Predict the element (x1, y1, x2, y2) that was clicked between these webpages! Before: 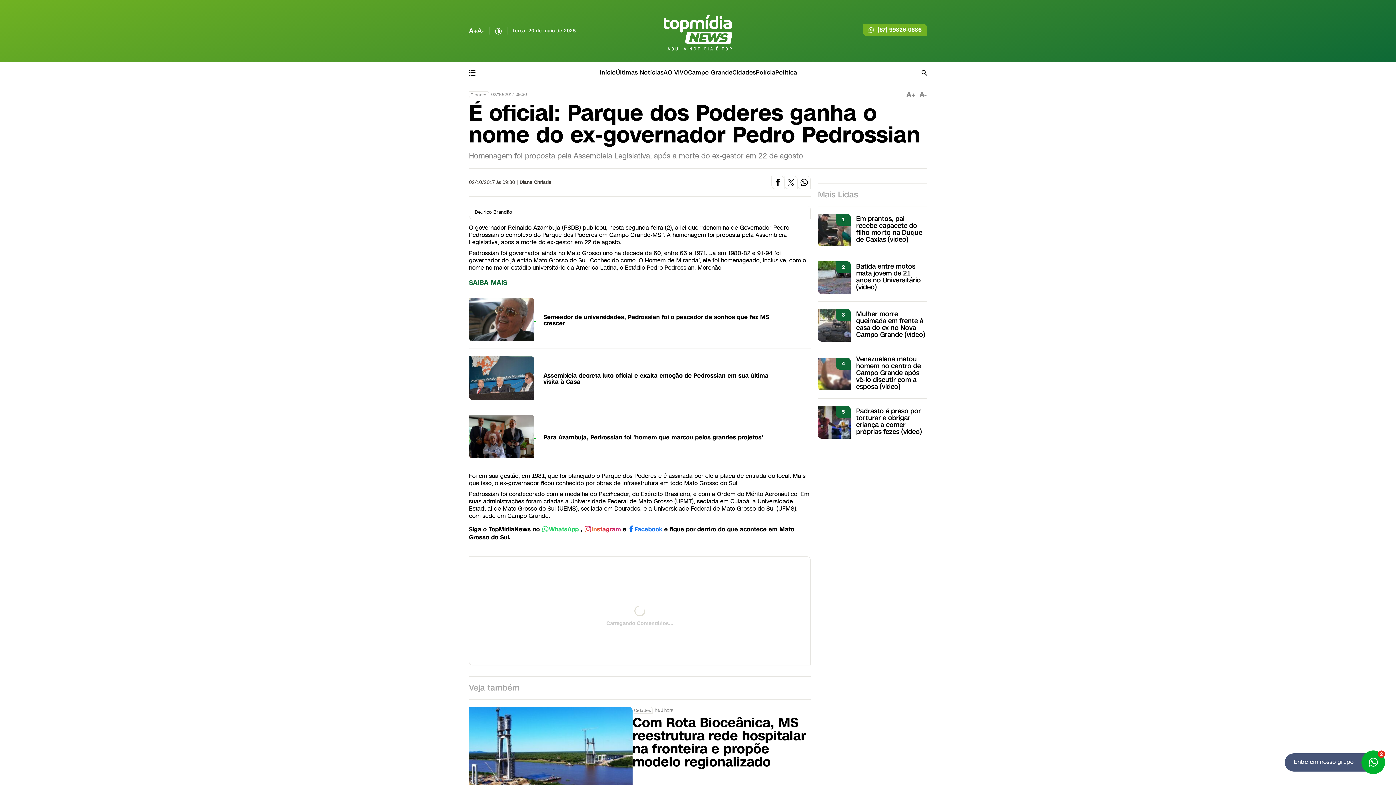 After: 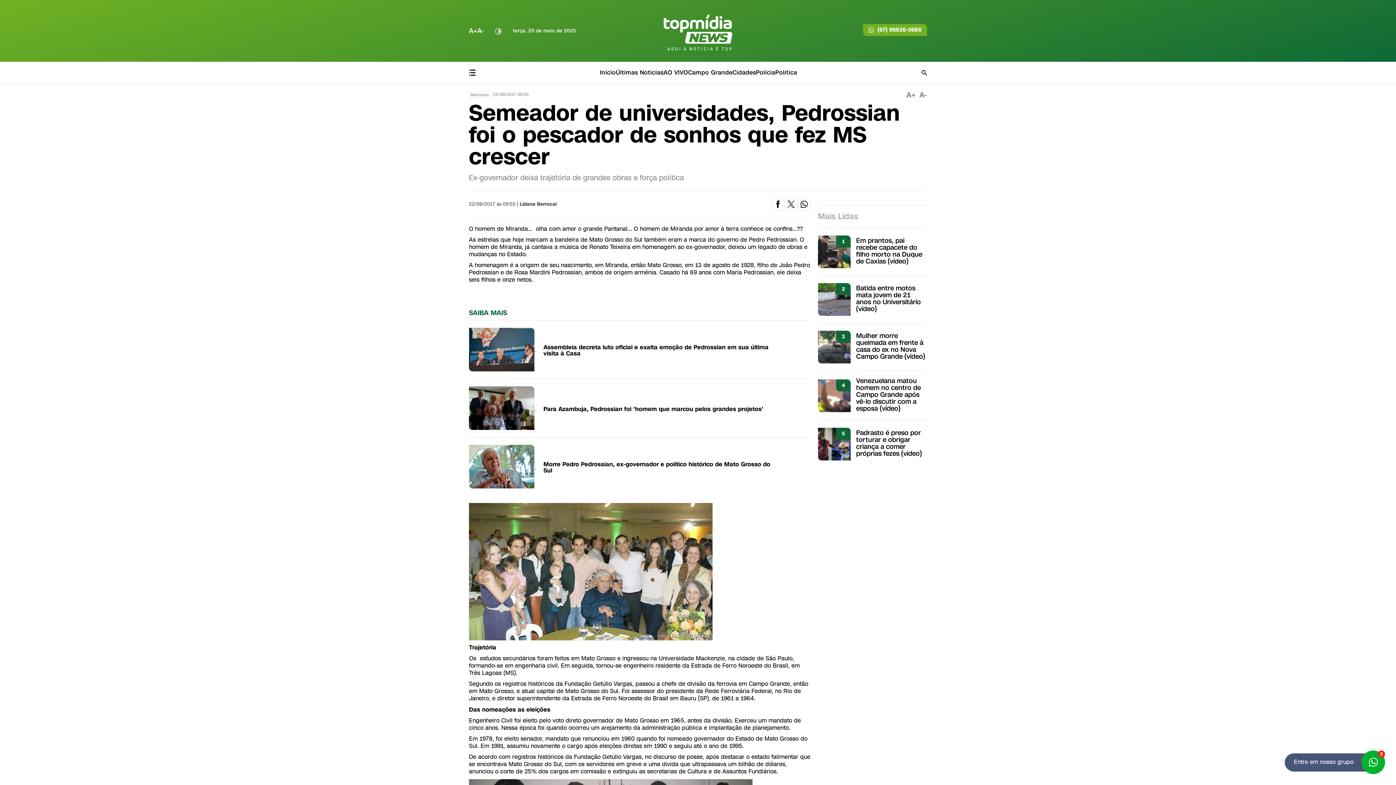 Action: bbox: (469, 297, 810, 348) label:  
Semeador de universidades, Pedrossian foi o pescador de sonhos que fez MS crescer